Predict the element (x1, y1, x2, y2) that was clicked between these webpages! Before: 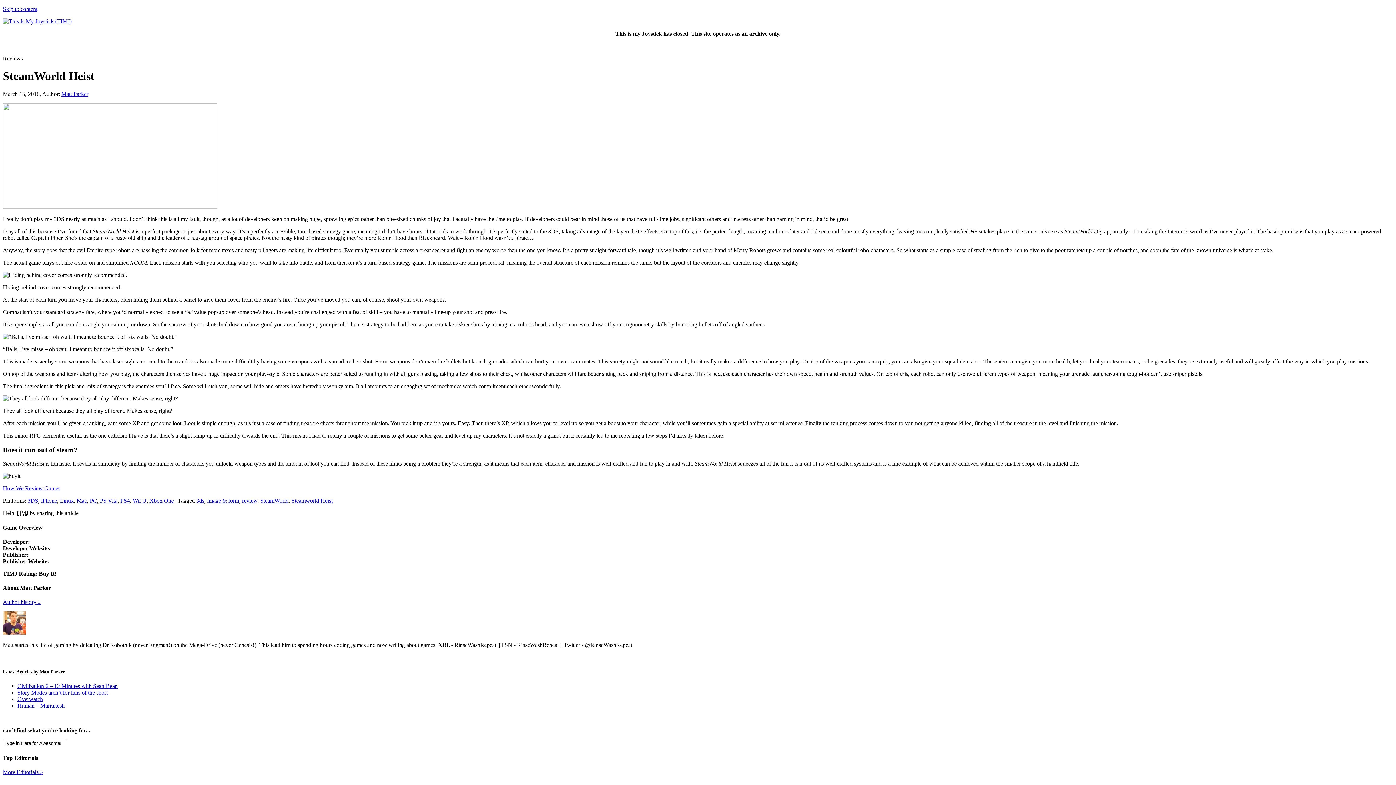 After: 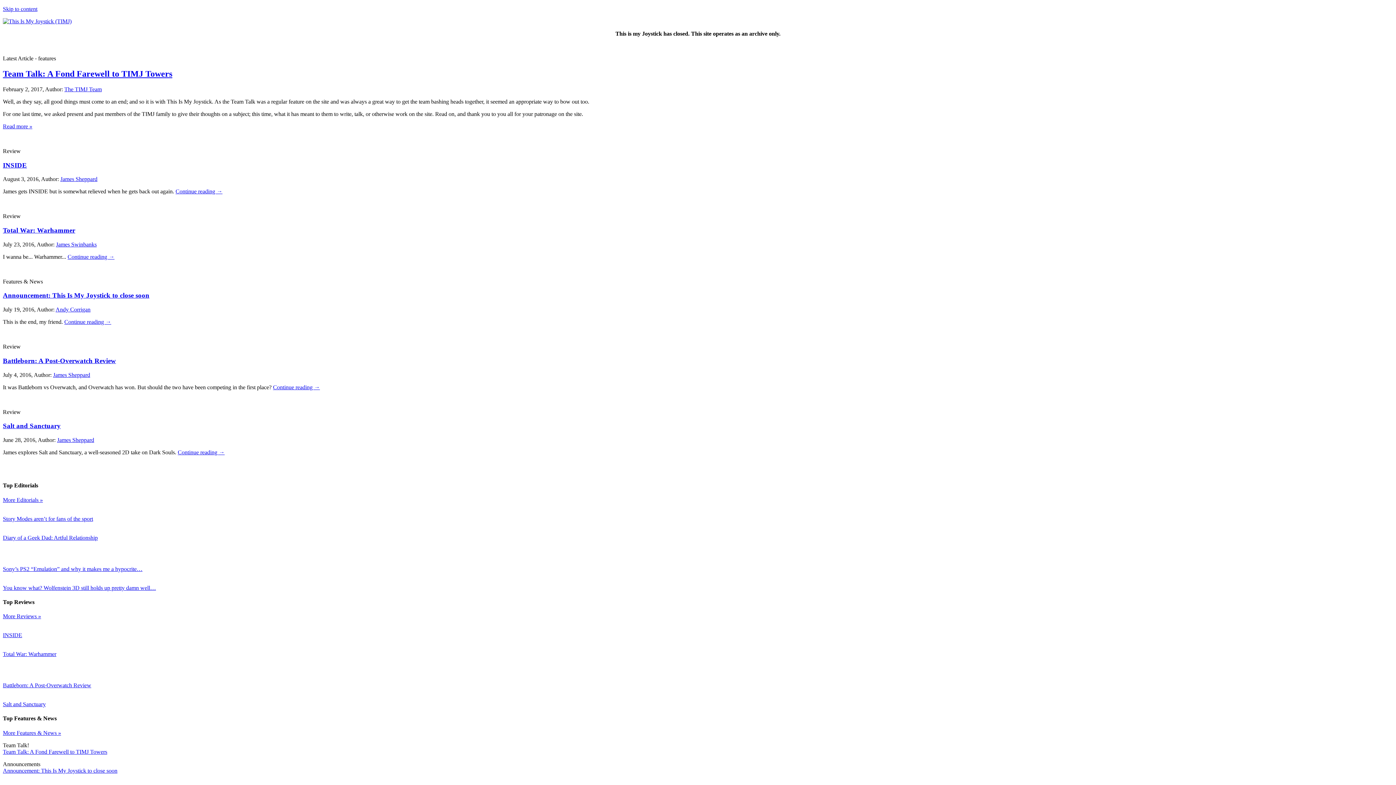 Action: bbox: (2, 18, 71, 24)